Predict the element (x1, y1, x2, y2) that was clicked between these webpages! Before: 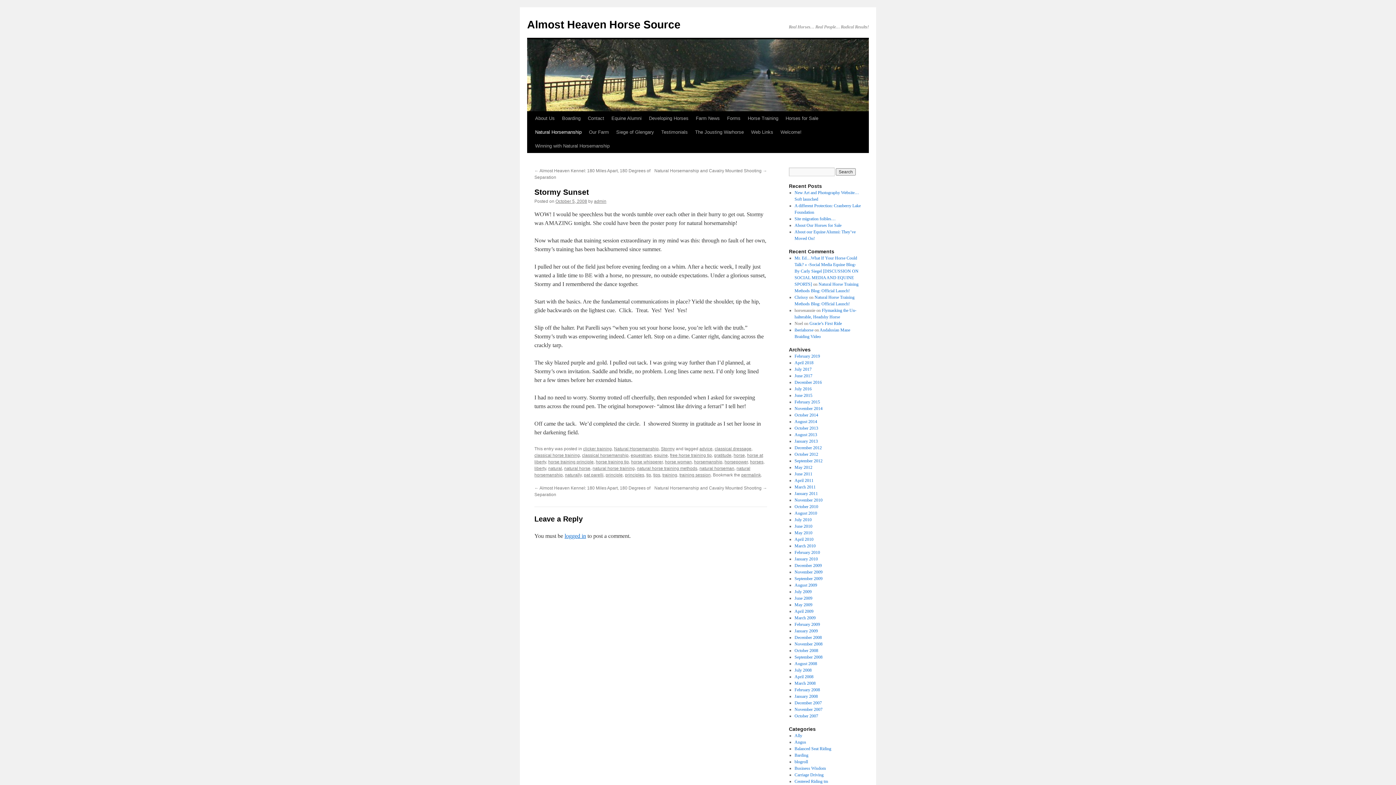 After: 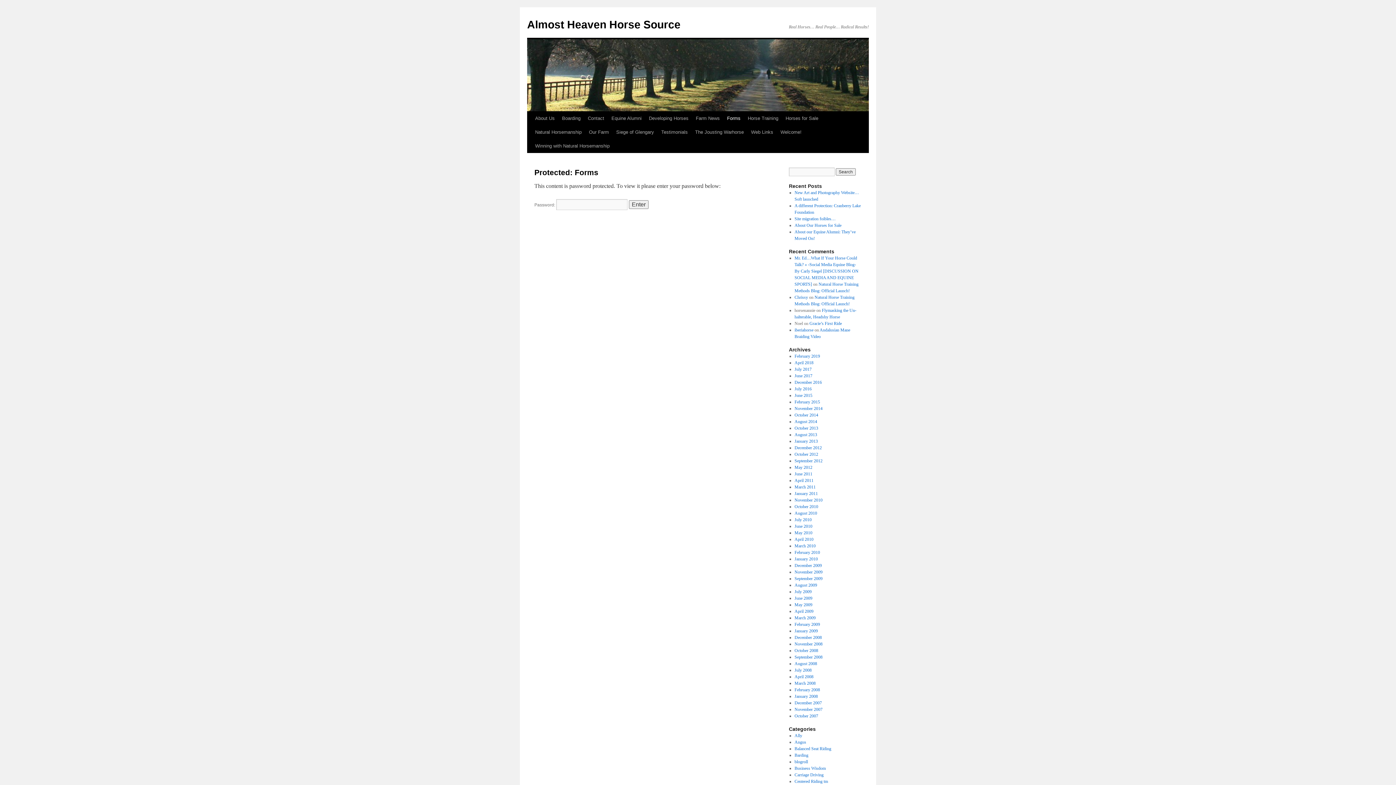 Action: bbox: (723, 111, 744, 125) label: Forms